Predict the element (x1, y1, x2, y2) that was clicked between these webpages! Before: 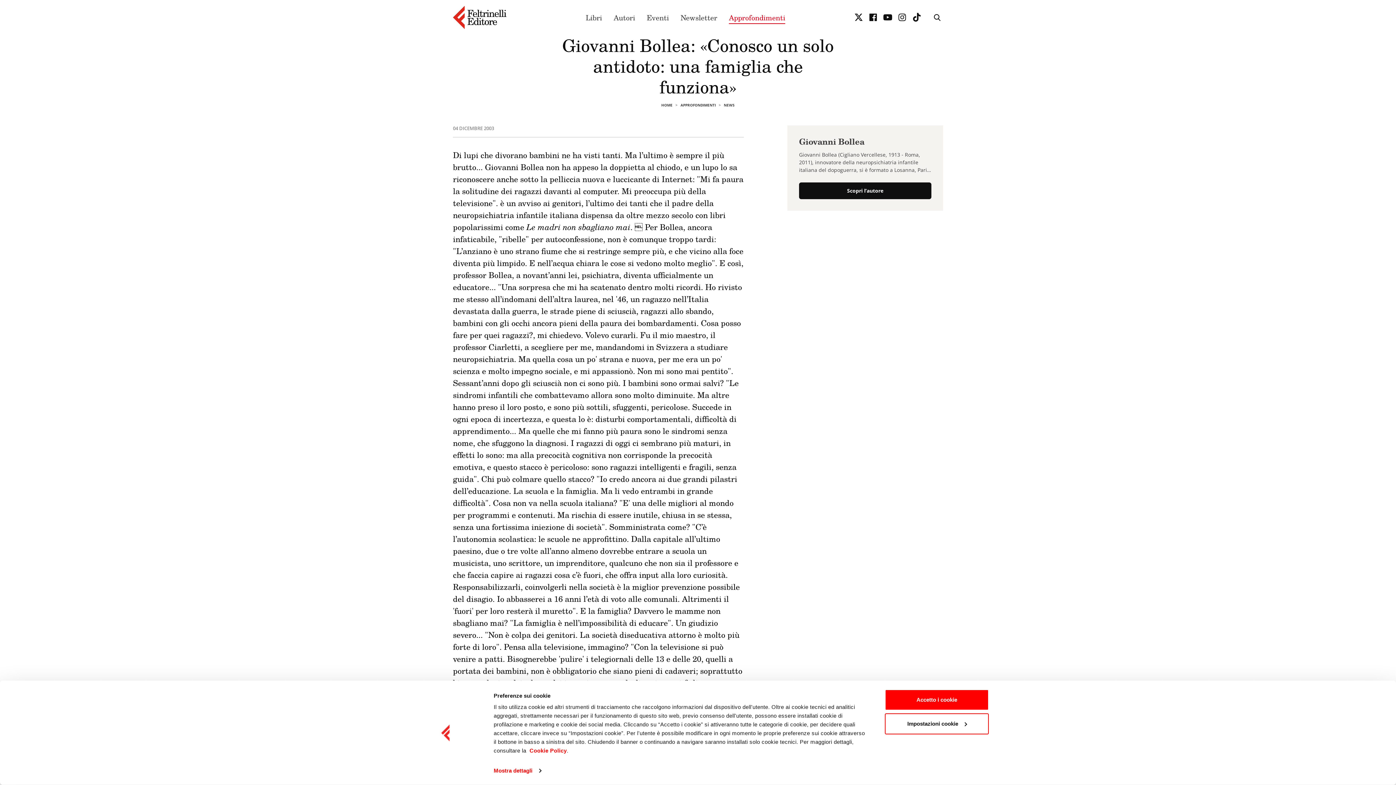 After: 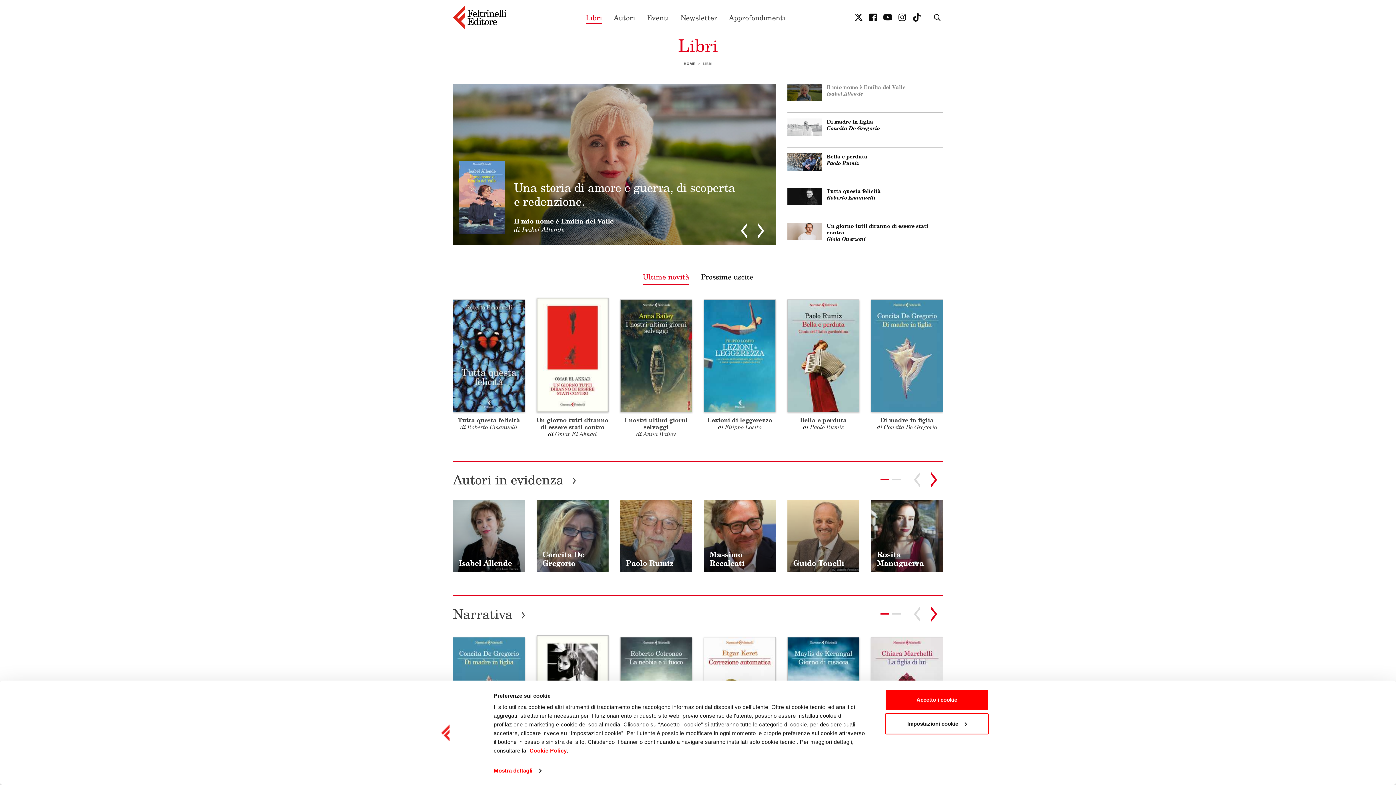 Action: bbox: (585, 10, 602, 24) label: Libri